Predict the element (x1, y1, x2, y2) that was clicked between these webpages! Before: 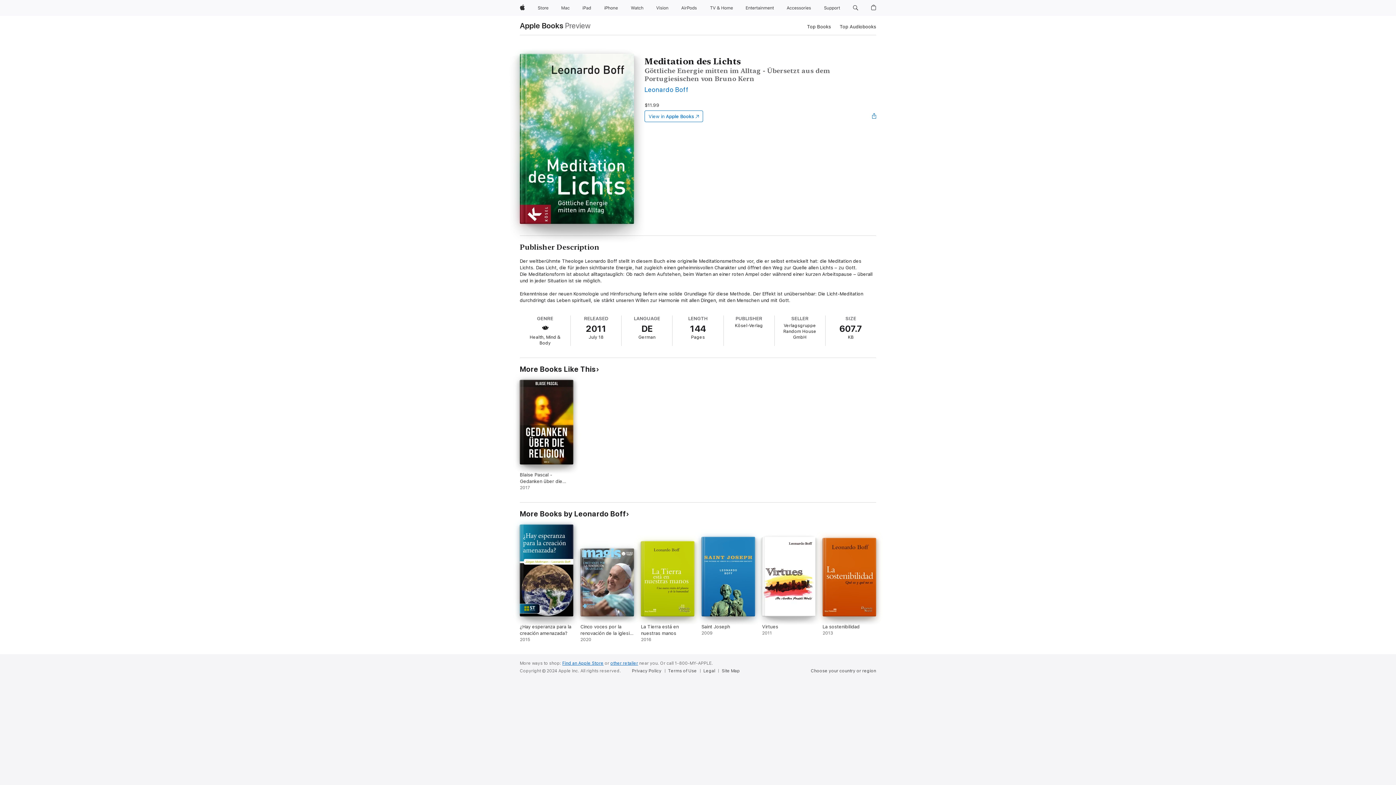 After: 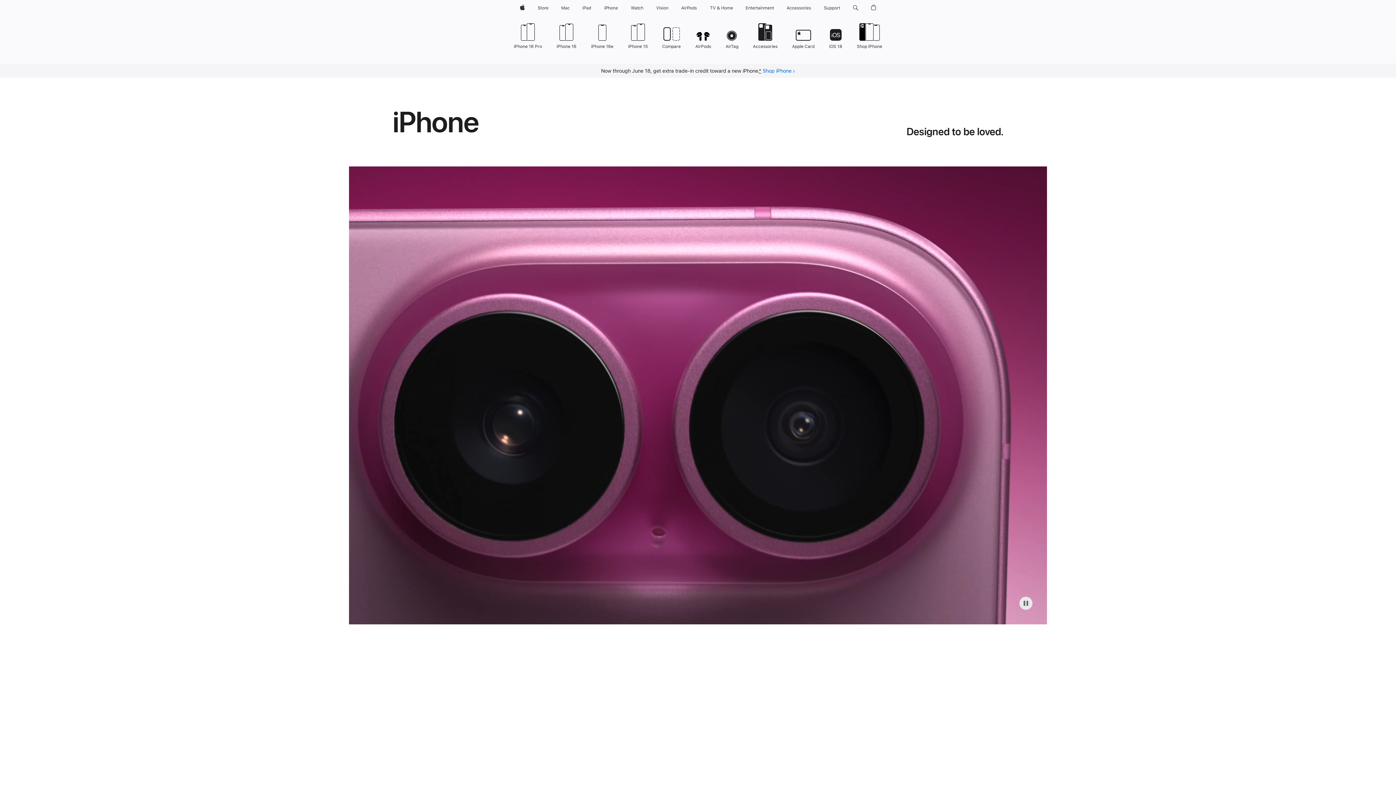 Action: bbox: (601, 0, 620, 16) label: iPhone